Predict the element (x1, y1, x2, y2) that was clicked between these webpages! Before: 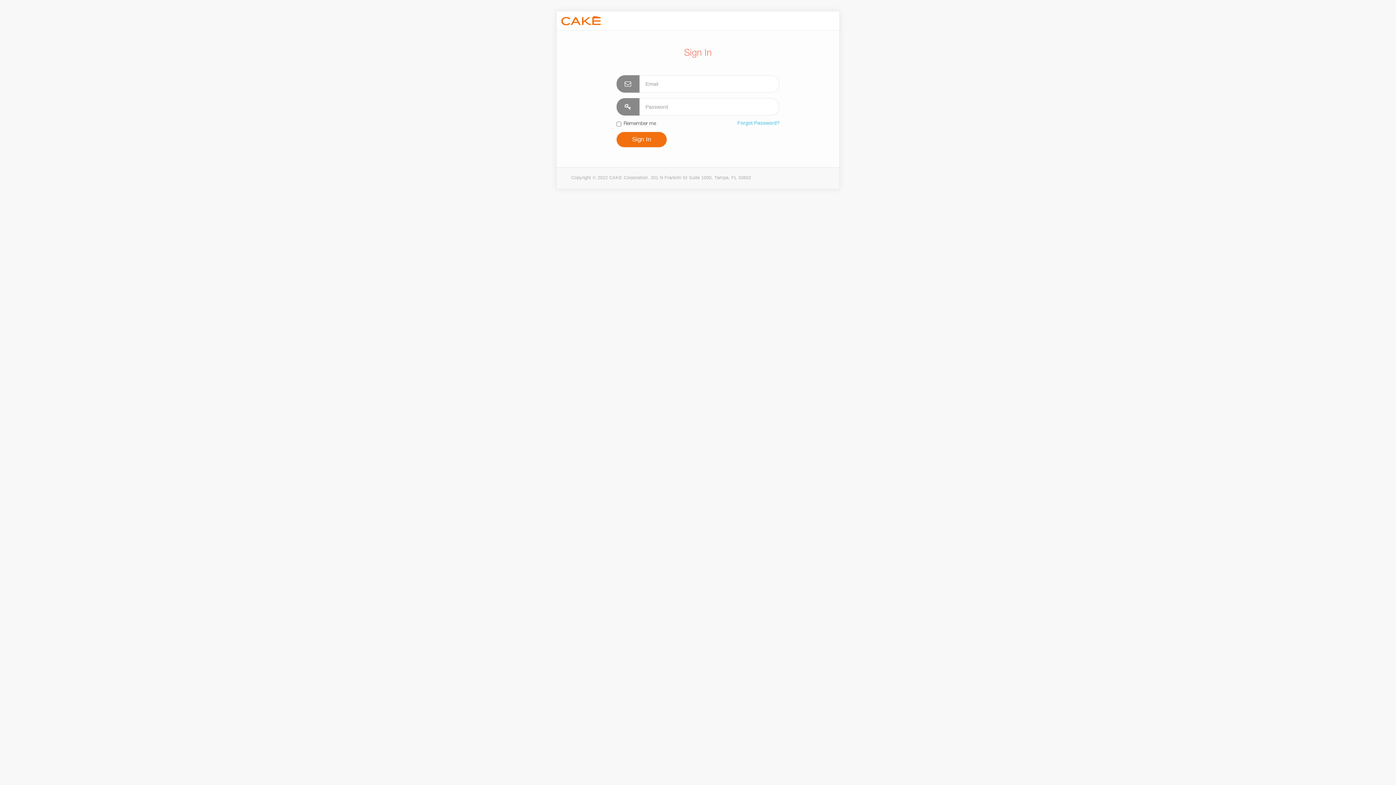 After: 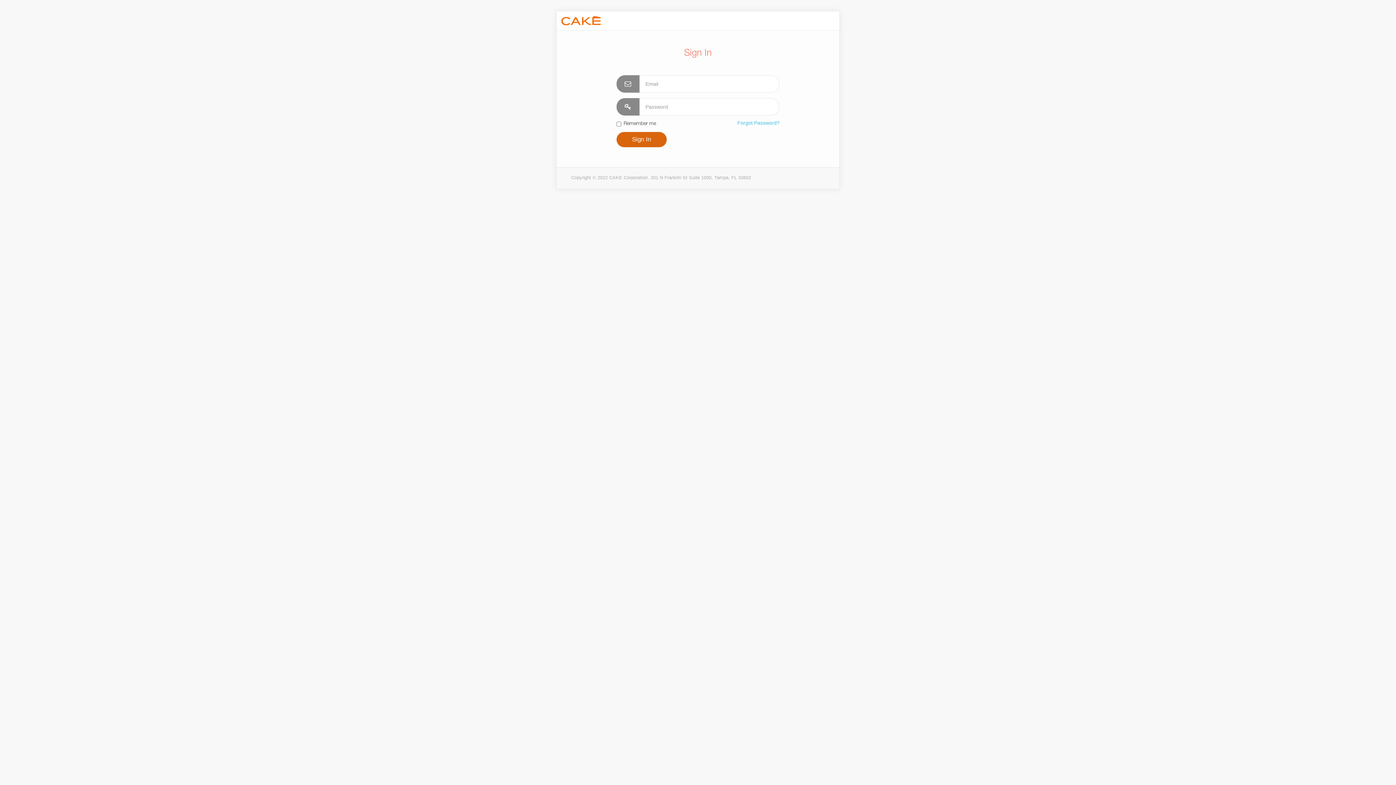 Action: label: Sign In bbox: (616, 132, 666, 147)